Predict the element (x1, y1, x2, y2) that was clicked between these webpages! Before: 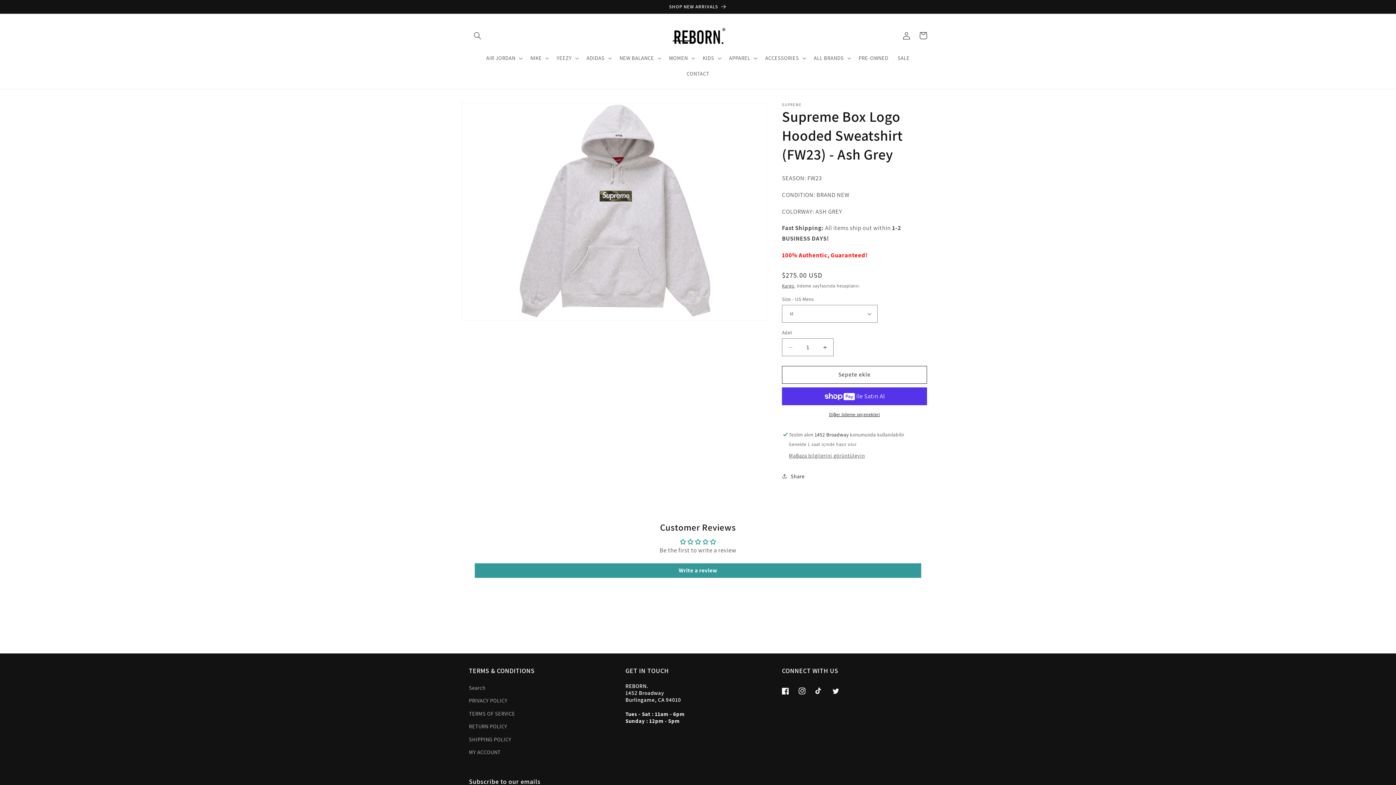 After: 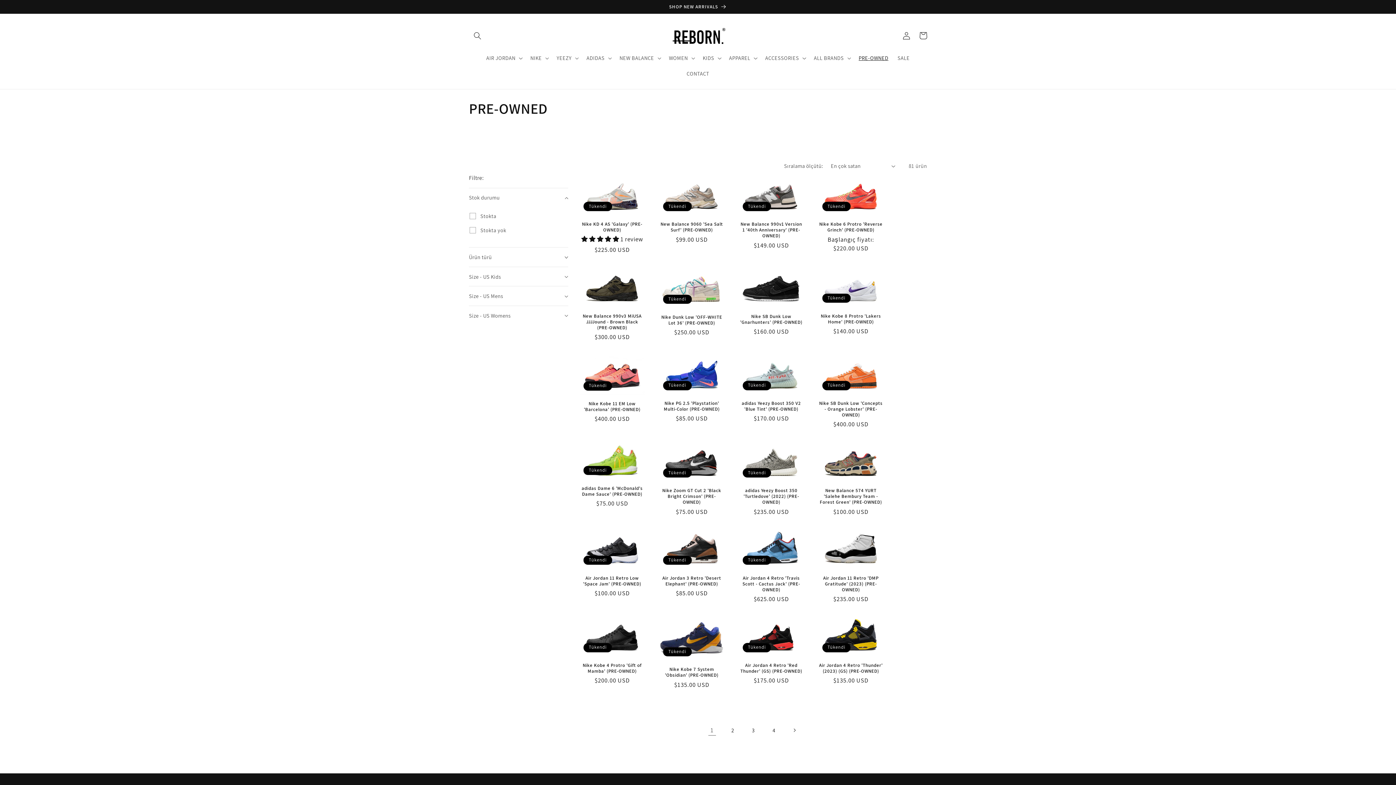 Action: bbox: (854, 50, 893, 66) label: PRE-OWNED